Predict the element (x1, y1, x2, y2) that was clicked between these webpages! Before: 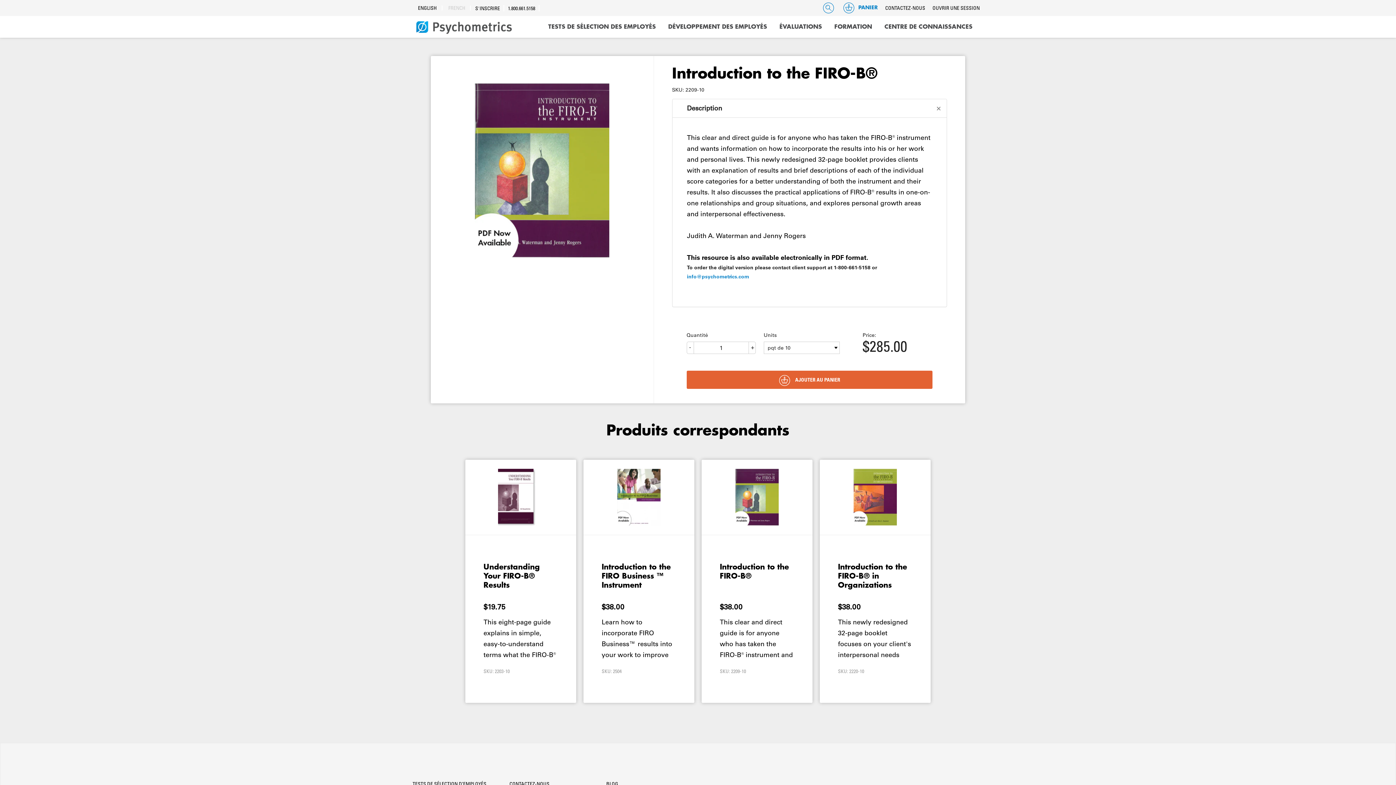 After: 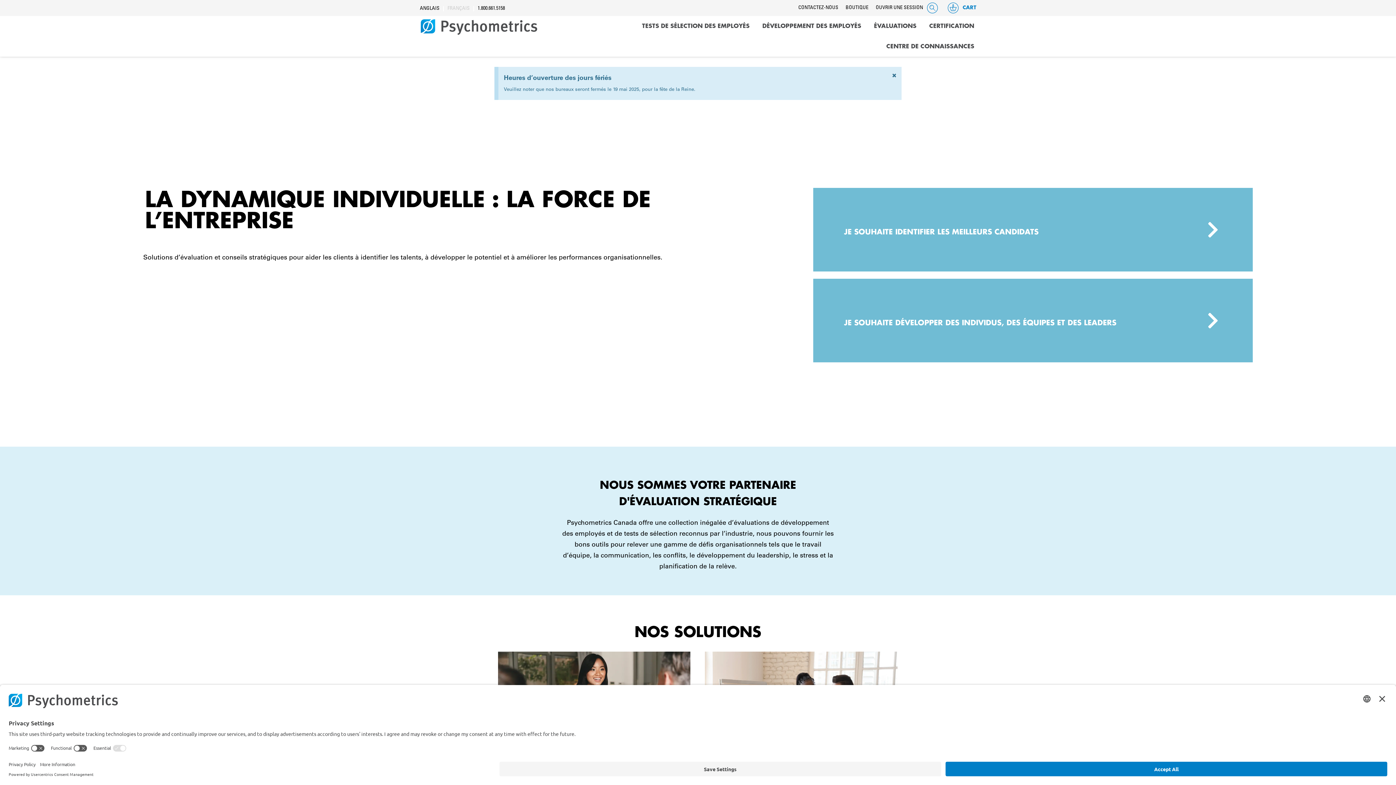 Action: bbox: (412, 23, 515, 30)